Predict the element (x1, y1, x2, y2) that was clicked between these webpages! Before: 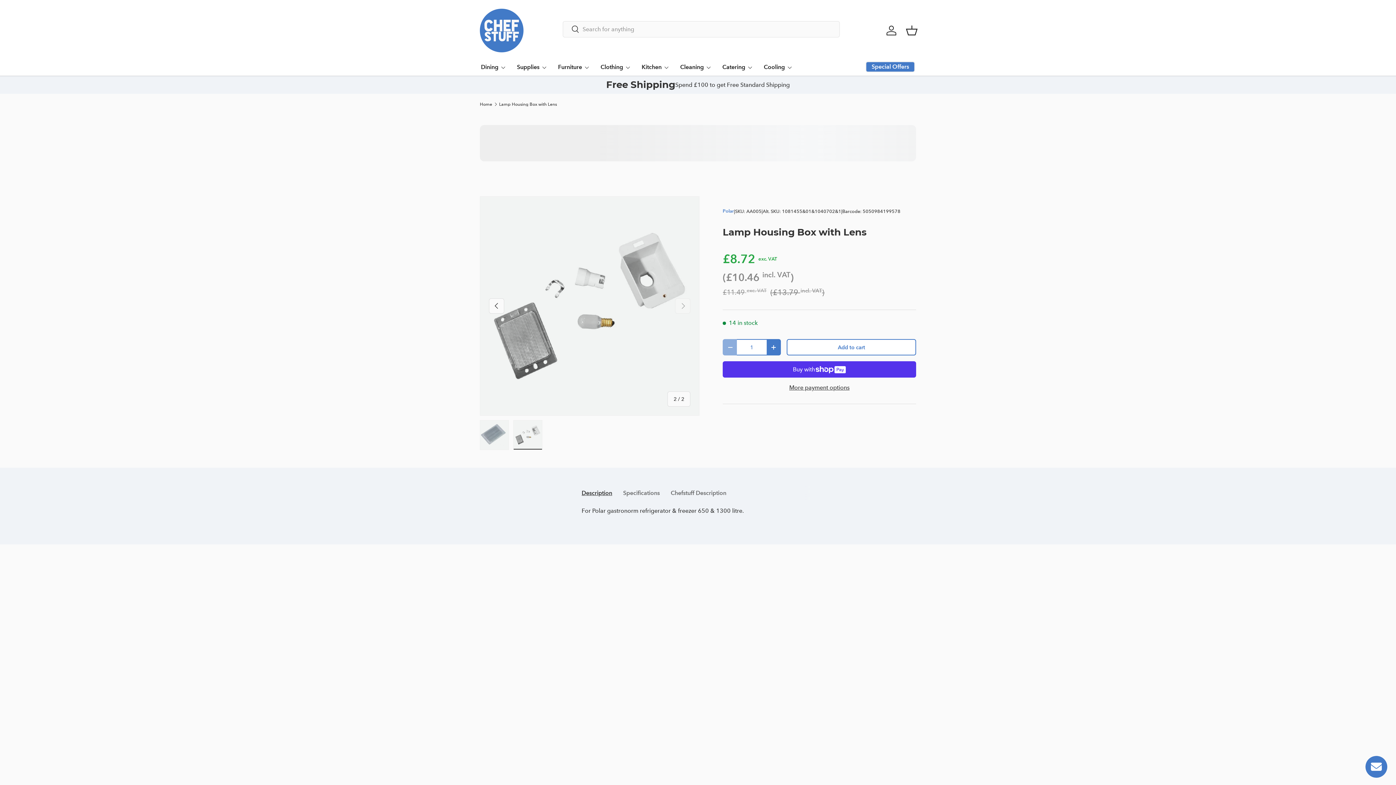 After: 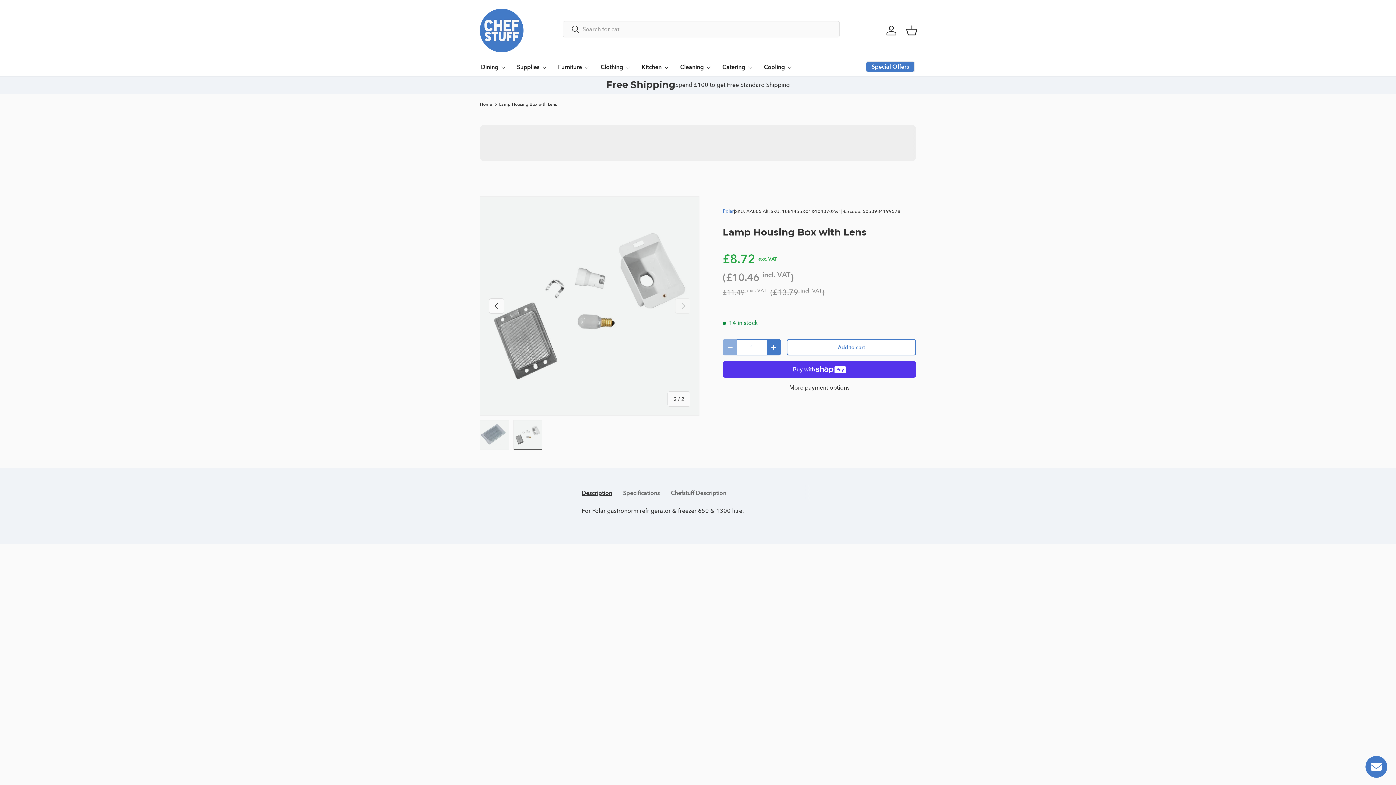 Action: bbox: (581, 485, 612, 501) label: Description